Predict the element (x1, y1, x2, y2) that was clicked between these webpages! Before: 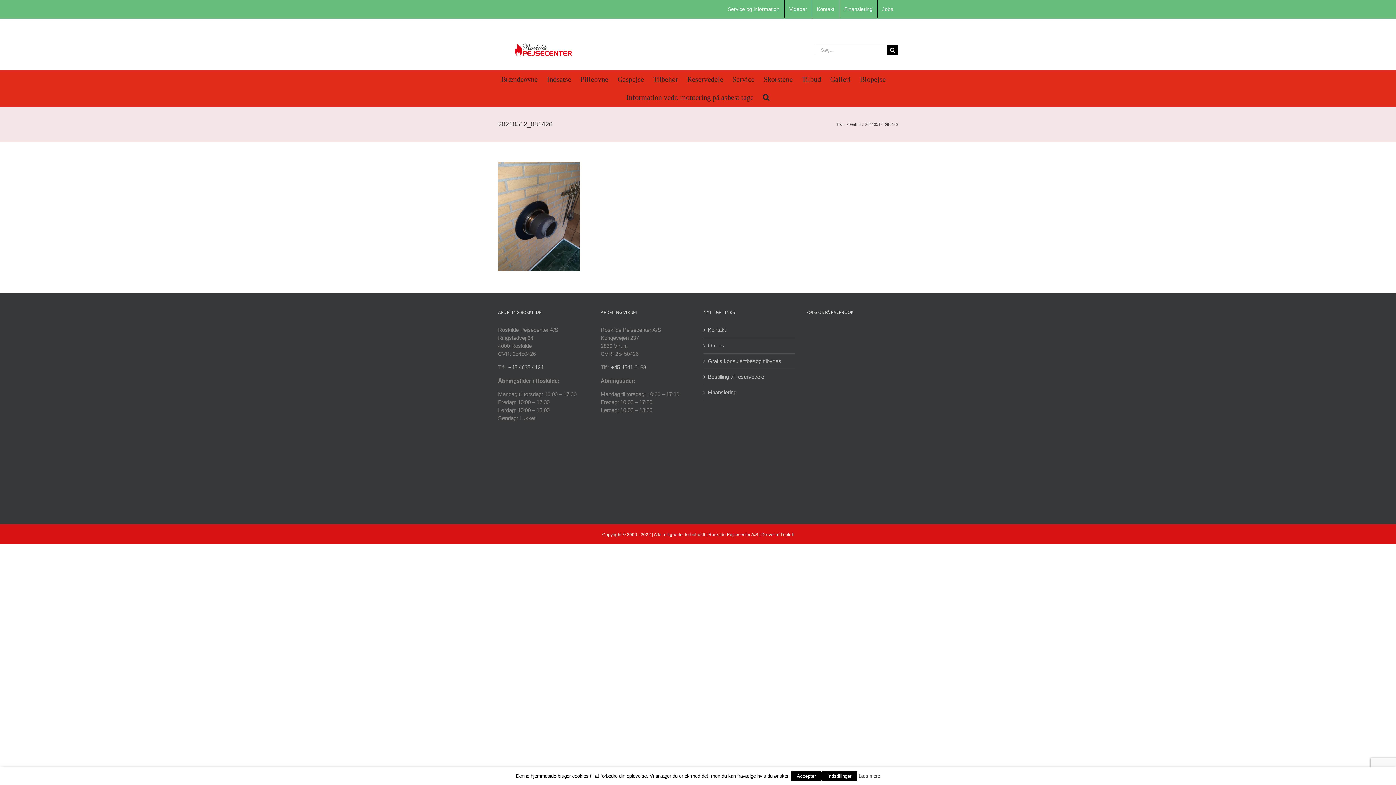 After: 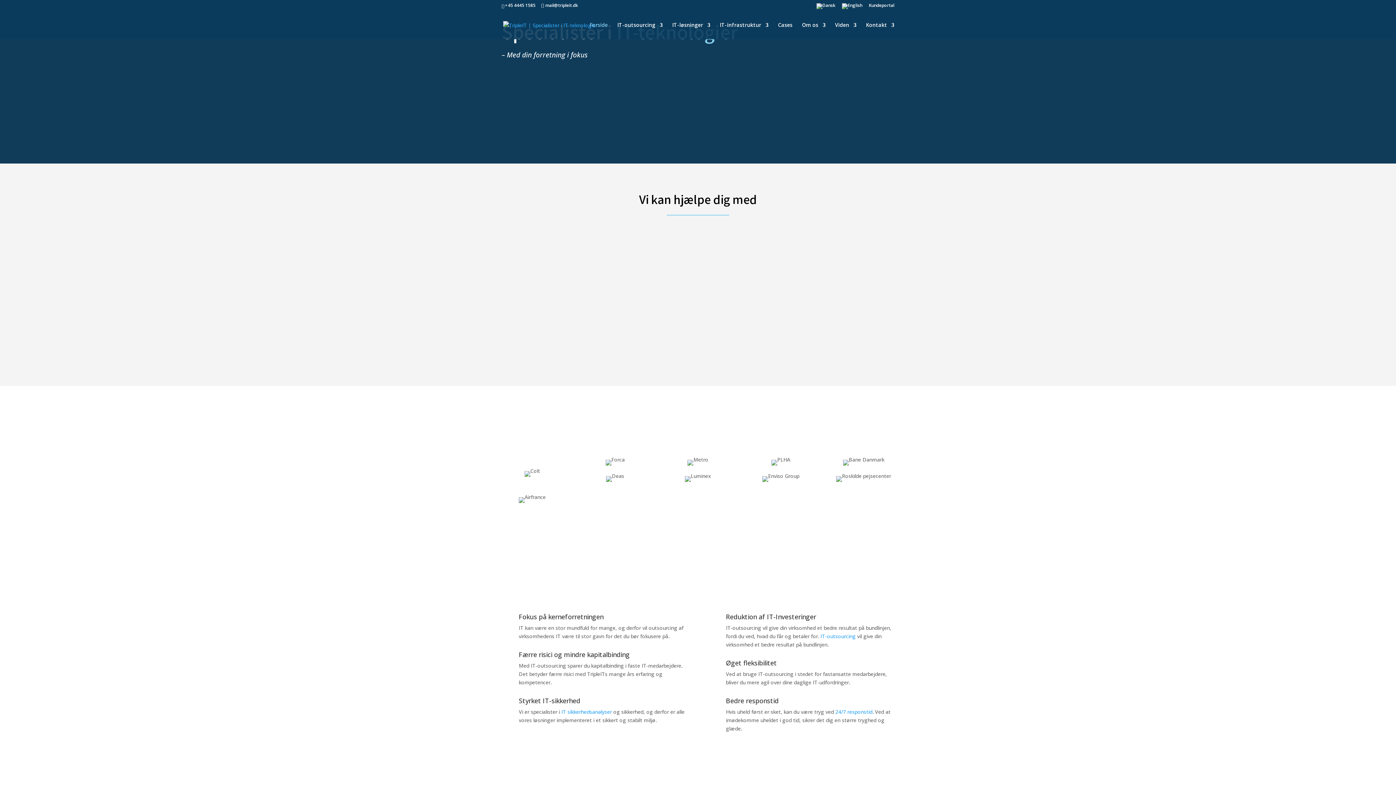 Action: label: TripleIt bbox: (780, 532, 794, 537)